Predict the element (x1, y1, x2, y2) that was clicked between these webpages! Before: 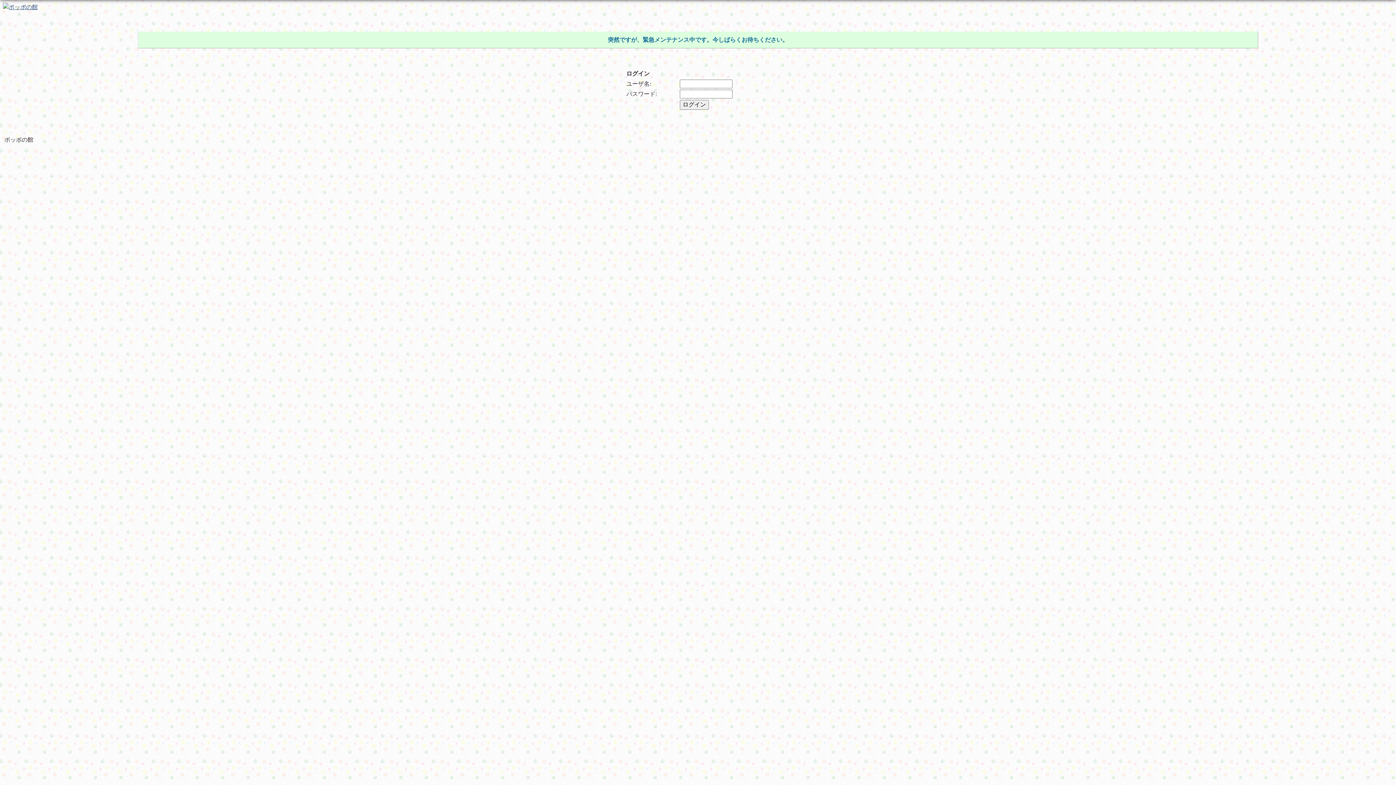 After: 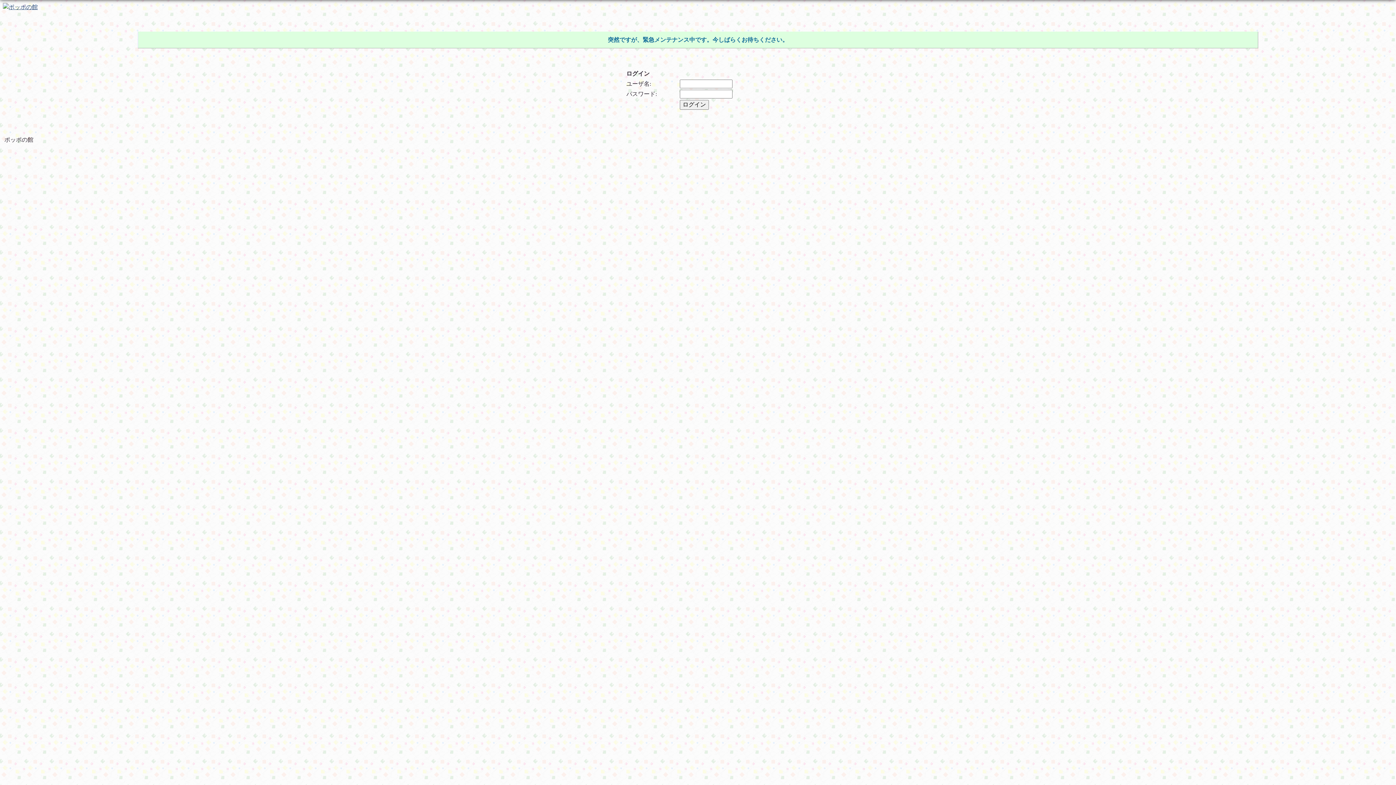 Action: bbox: (2, 3, 37, 9)